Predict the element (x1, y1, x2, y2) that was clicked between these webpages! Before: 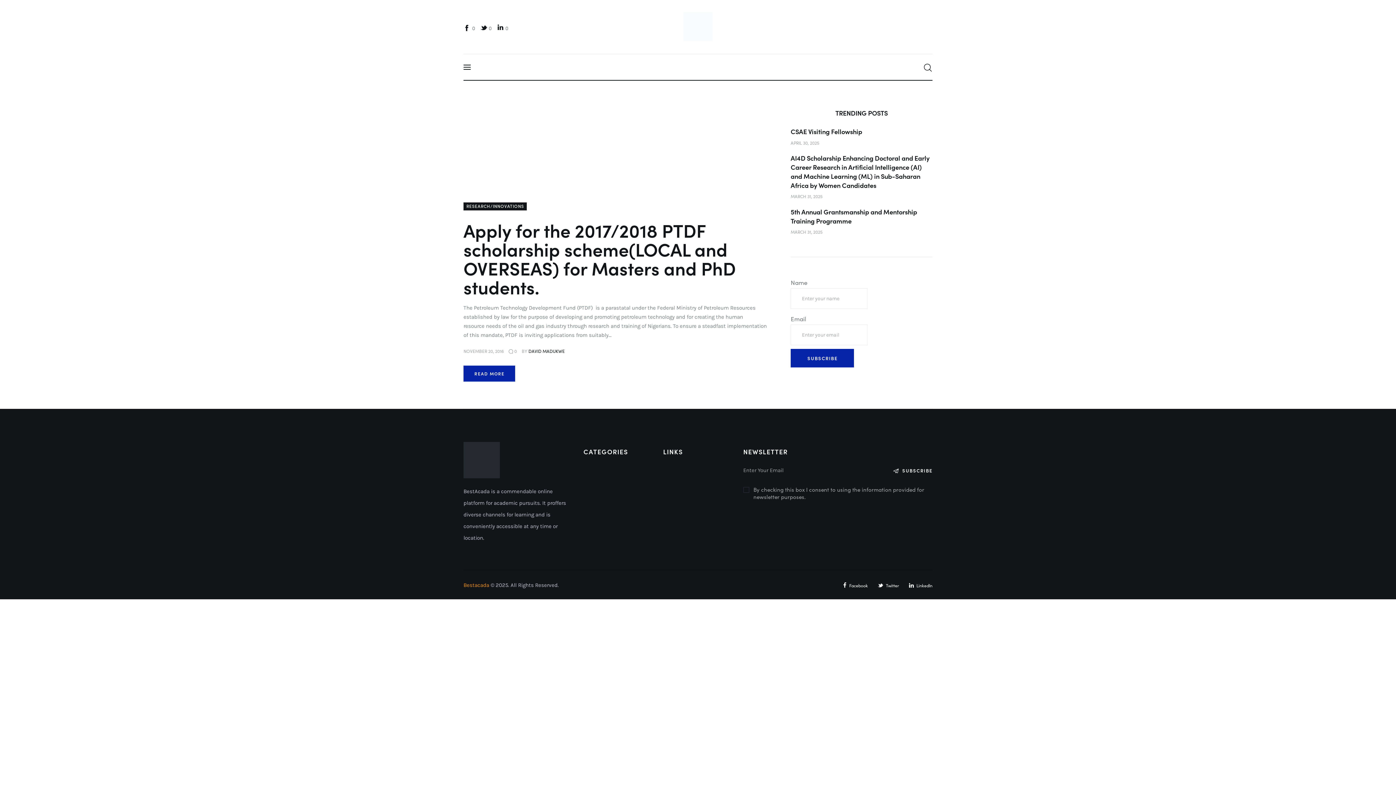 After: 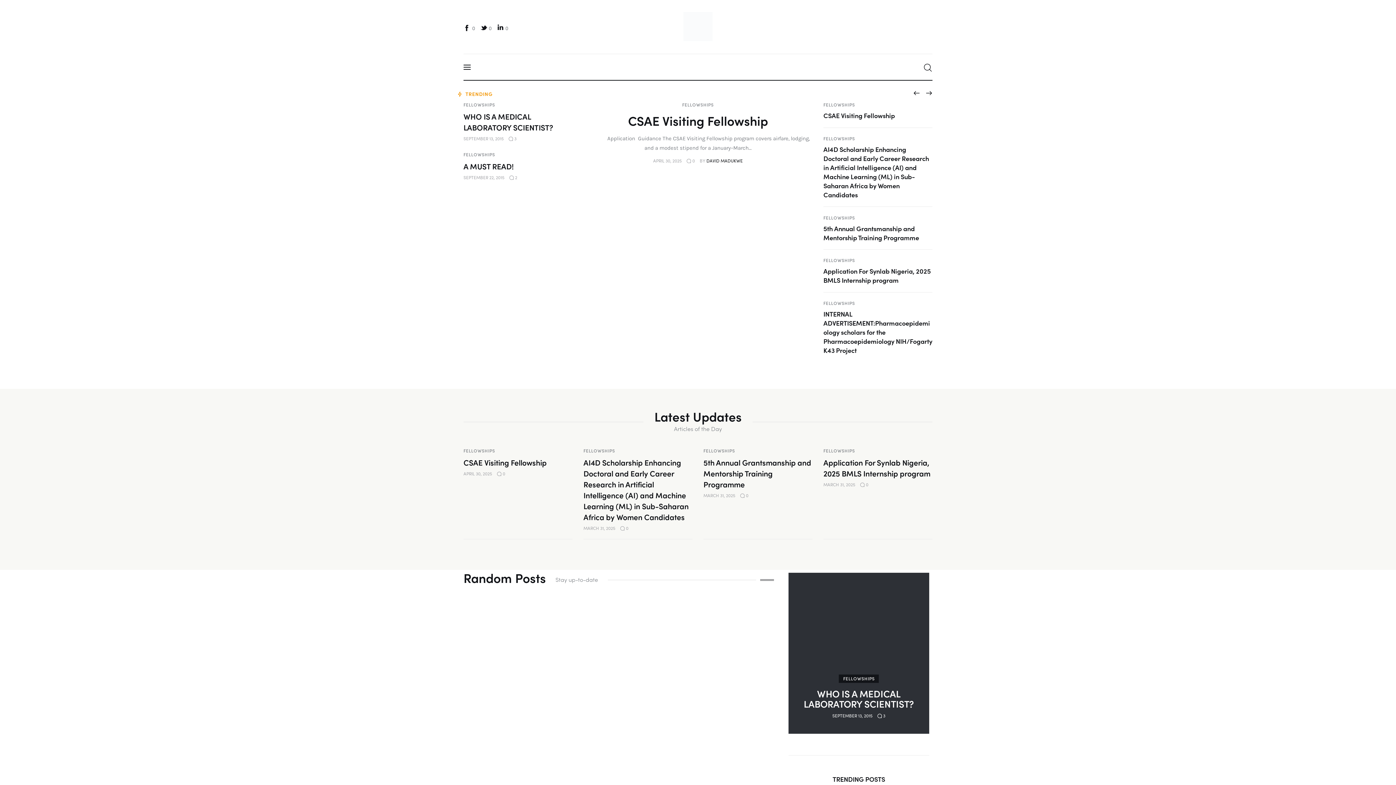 Action: bbox: (463, 442, 572, 478)